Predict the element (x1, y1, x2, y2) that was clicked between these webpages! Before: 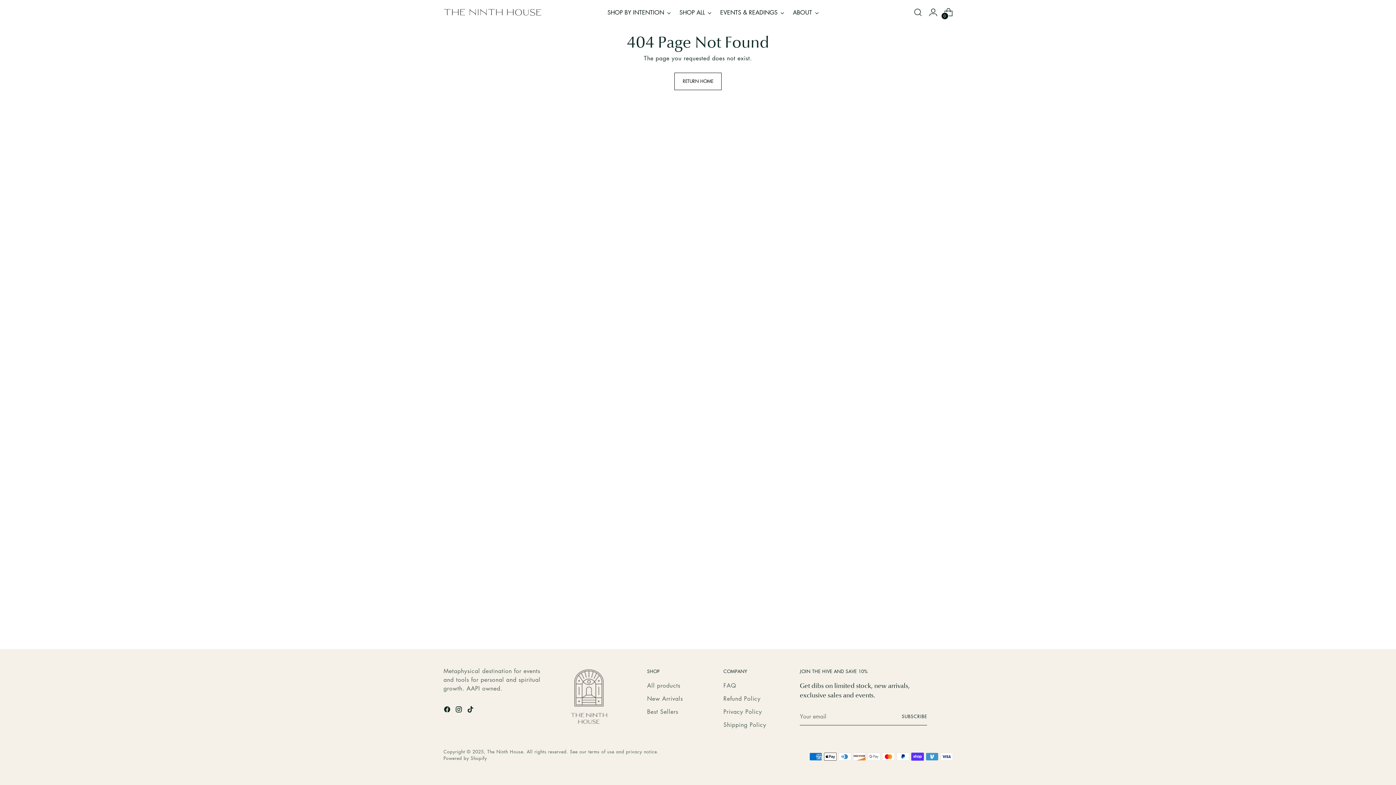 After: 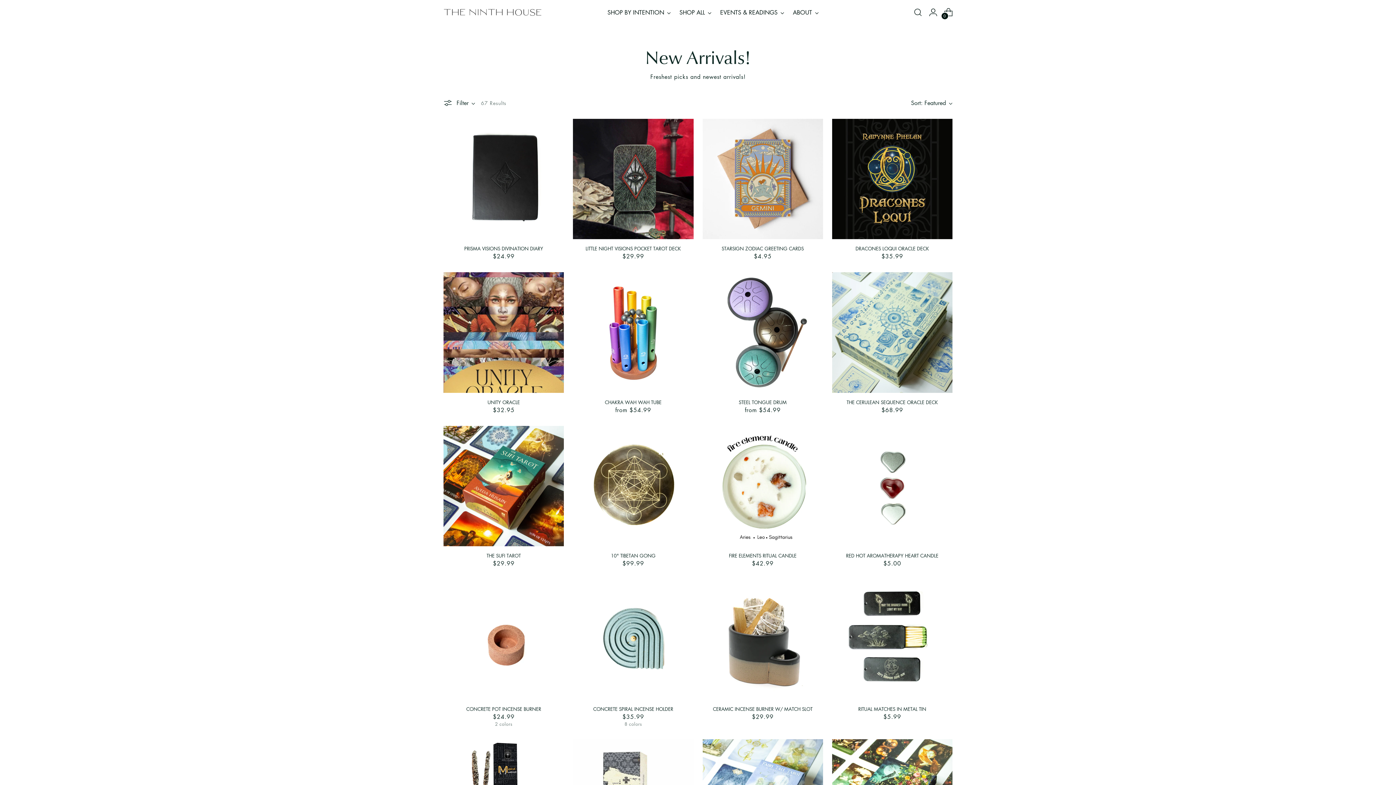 Action: bbox: (647, 694, 683, 702) label: New Arrivals